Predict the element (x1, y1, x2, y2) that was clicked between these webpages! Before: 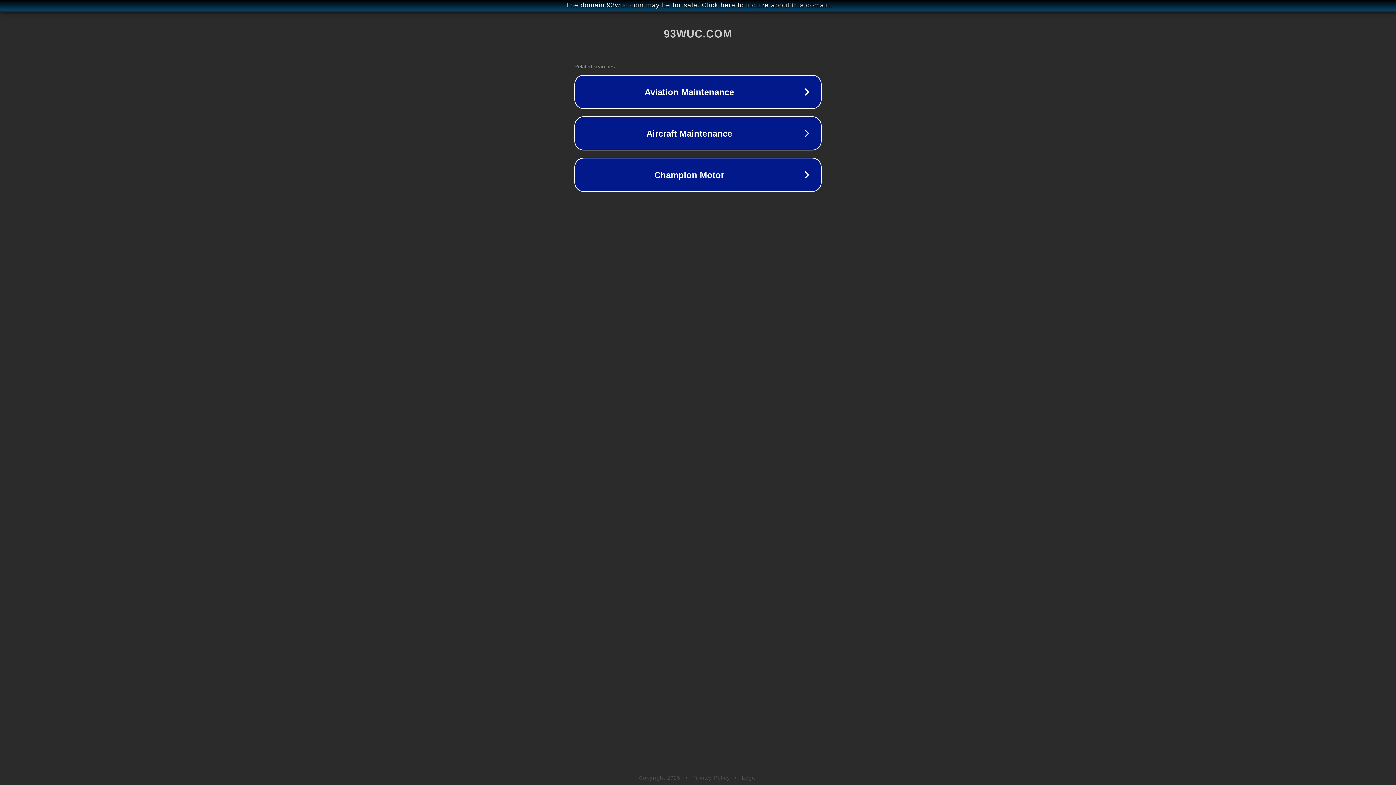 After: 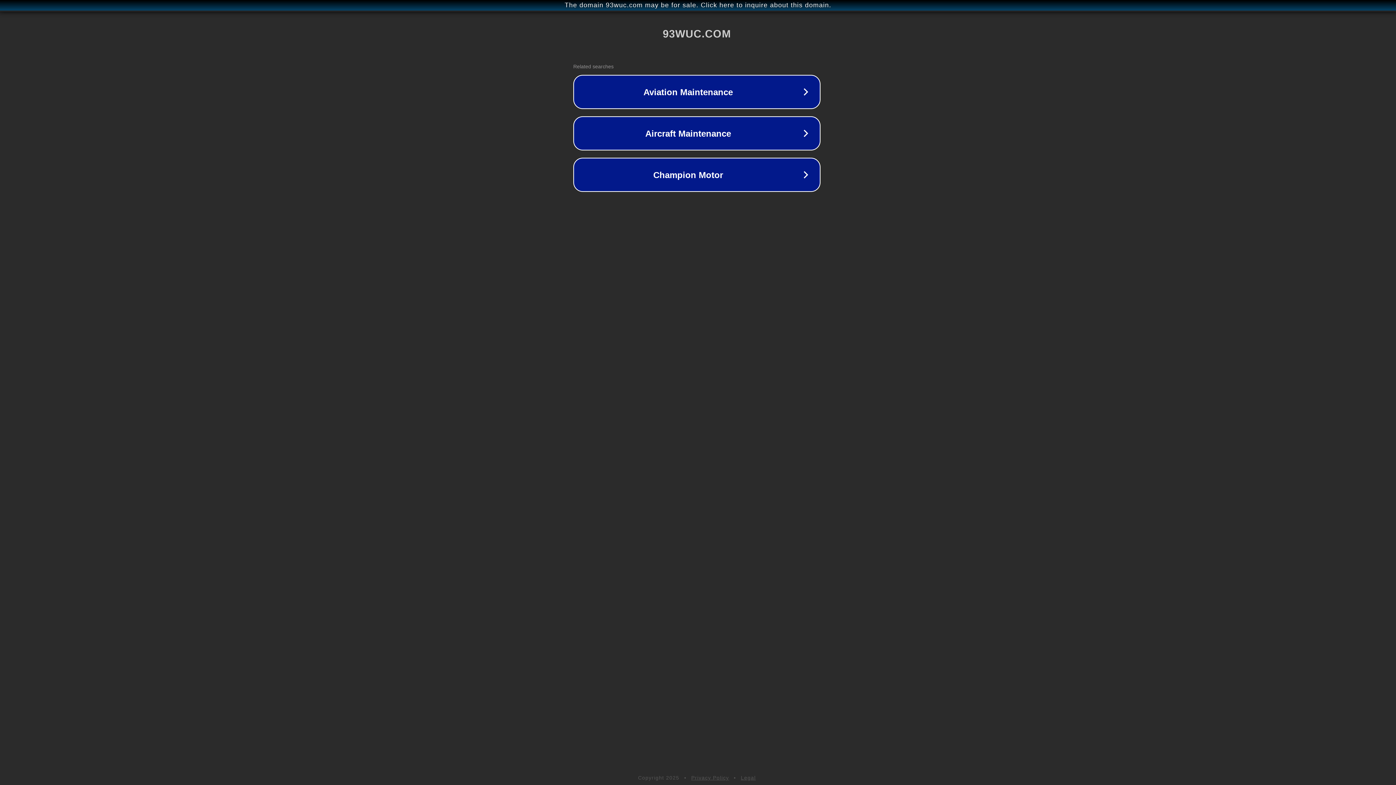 Action: label: The domain 93wuc.com may be for sale. Click here to inquire about this domain. bbox: (1, 1, 1397, 9)